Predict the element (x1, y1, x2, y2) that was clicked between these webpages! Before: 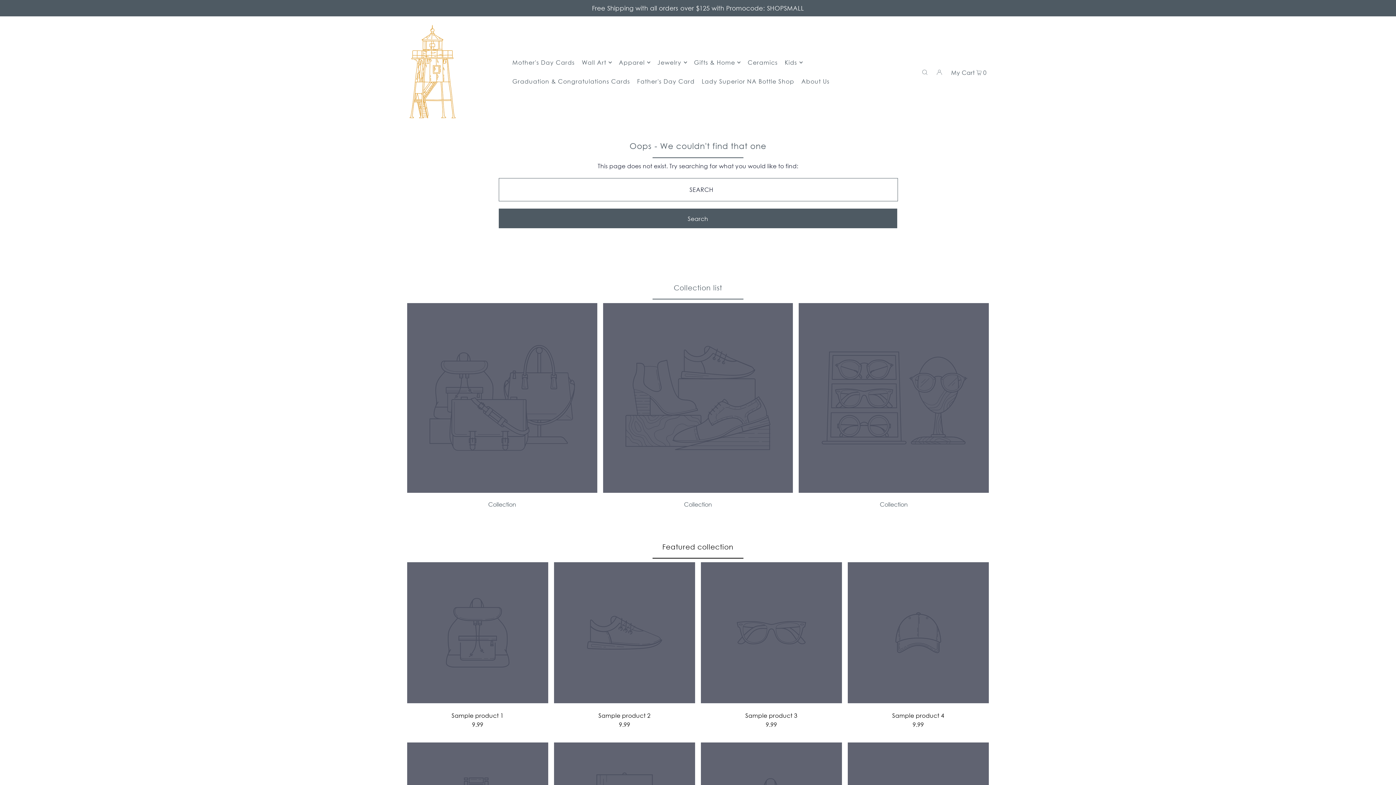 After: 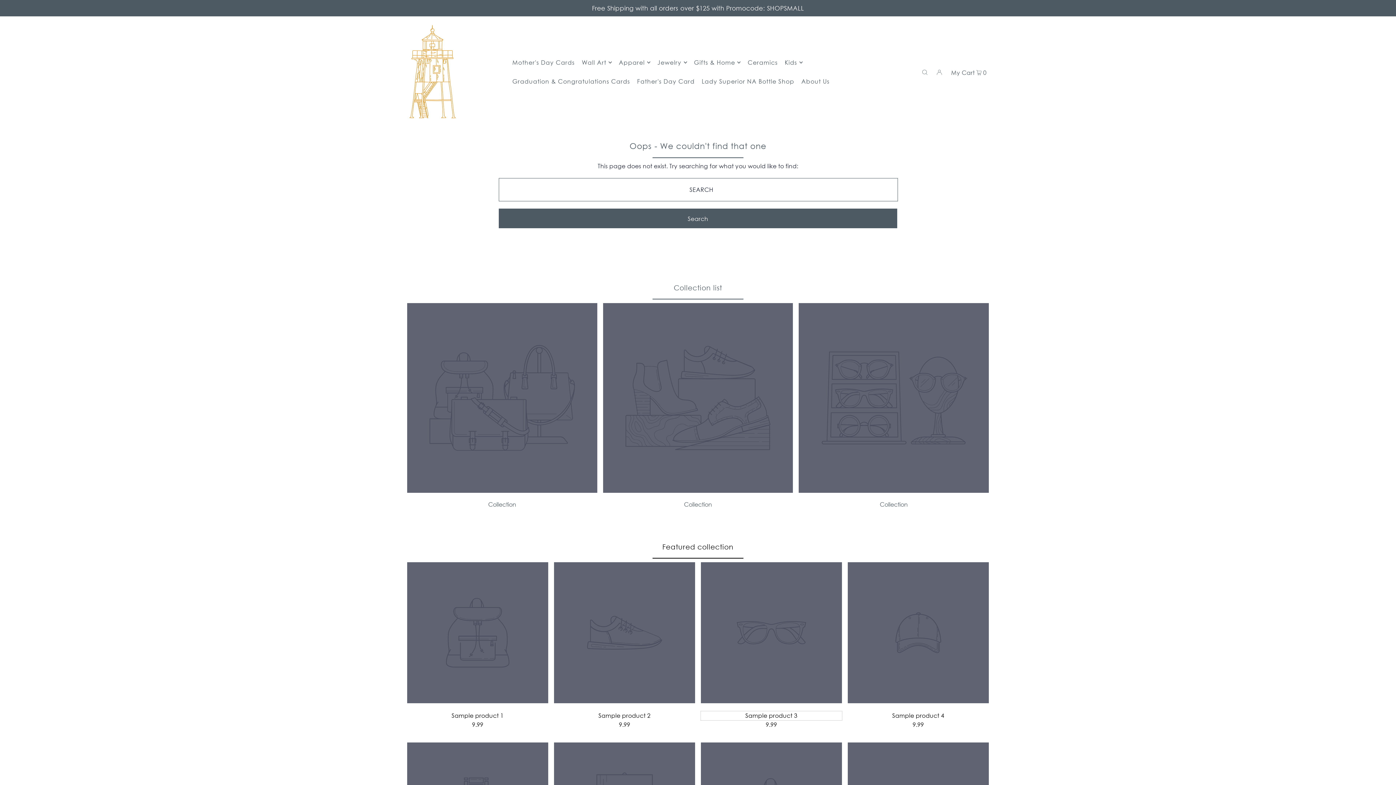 Action: bbox: (701, 711, 842, 720) label: Sample product 3